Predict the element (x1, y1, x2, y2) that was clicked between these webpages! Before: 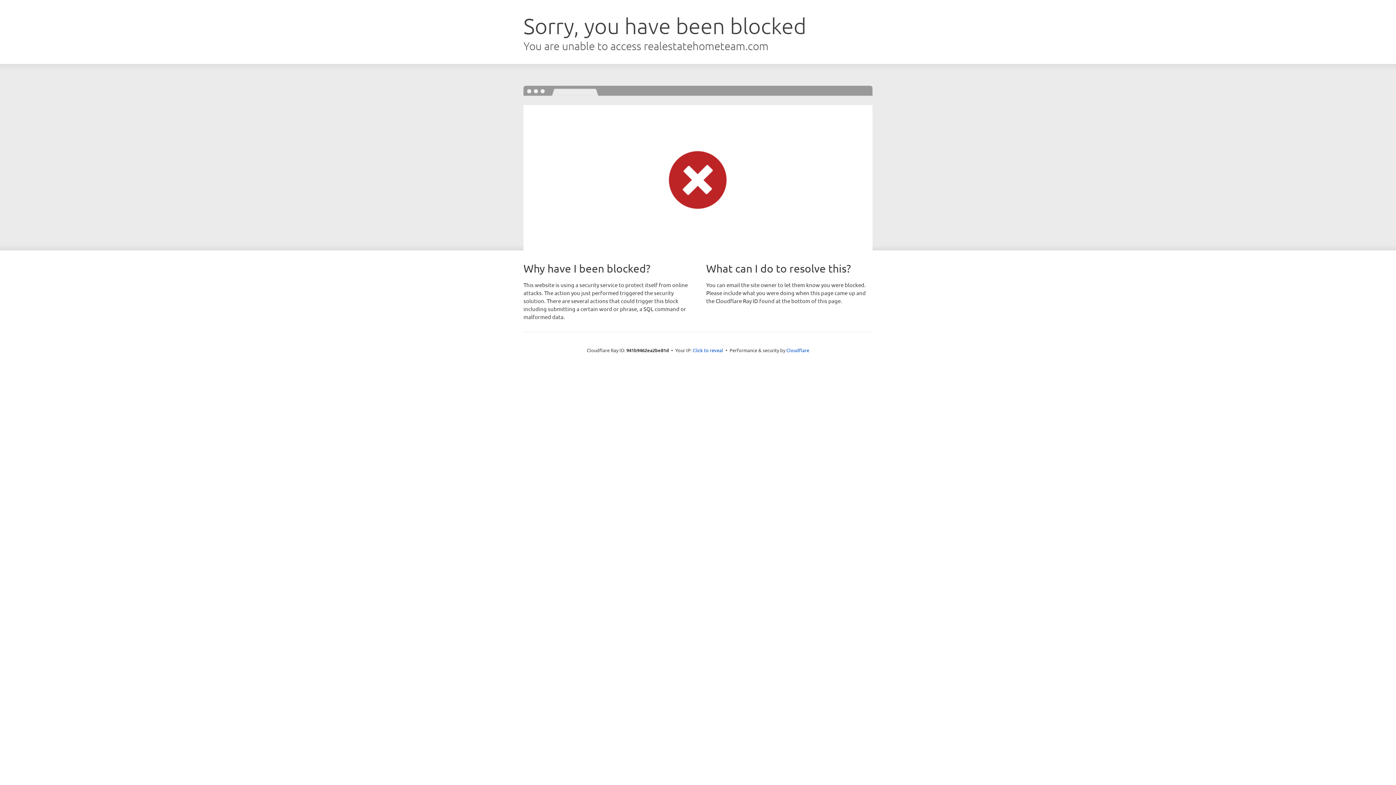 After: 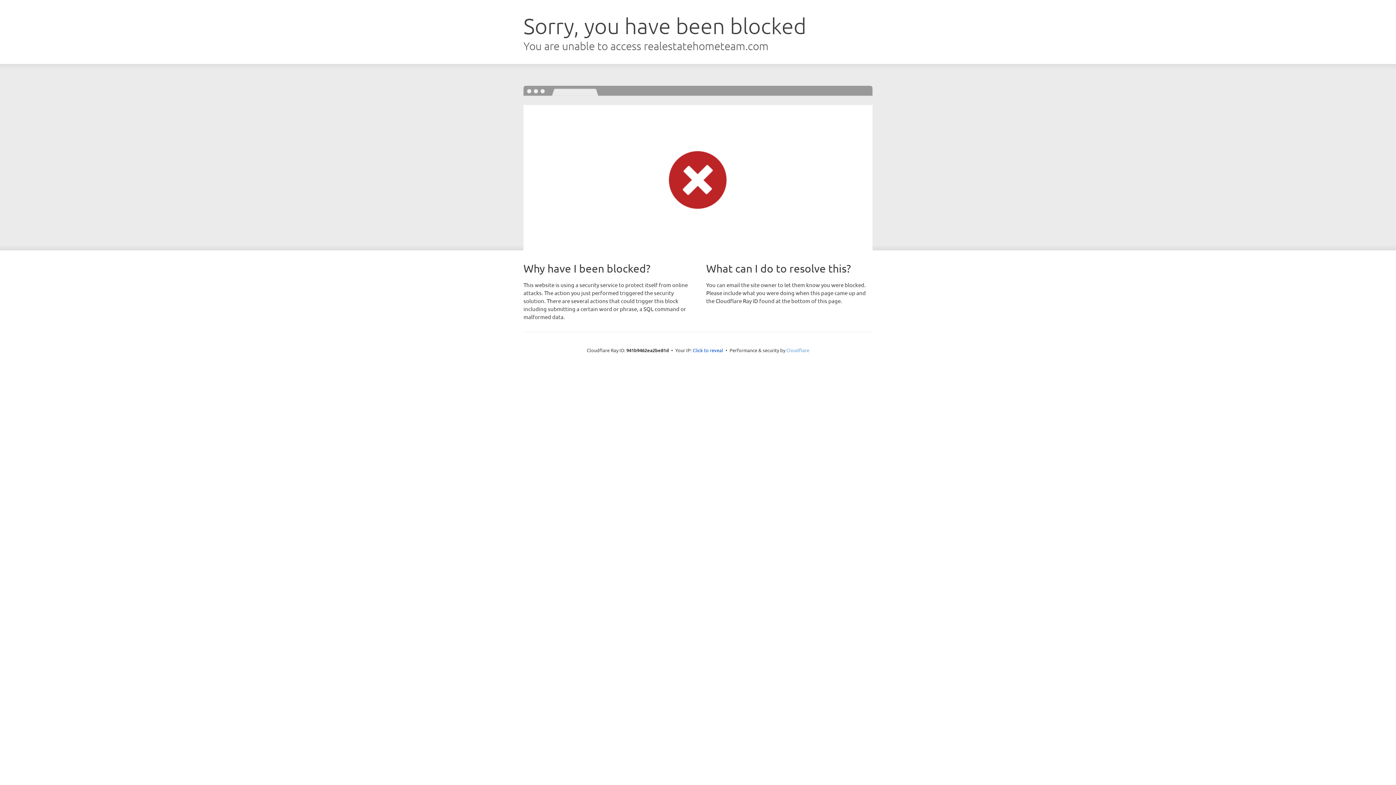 Action: label: Cloudflare bbox: (786, 347, 809, 353)